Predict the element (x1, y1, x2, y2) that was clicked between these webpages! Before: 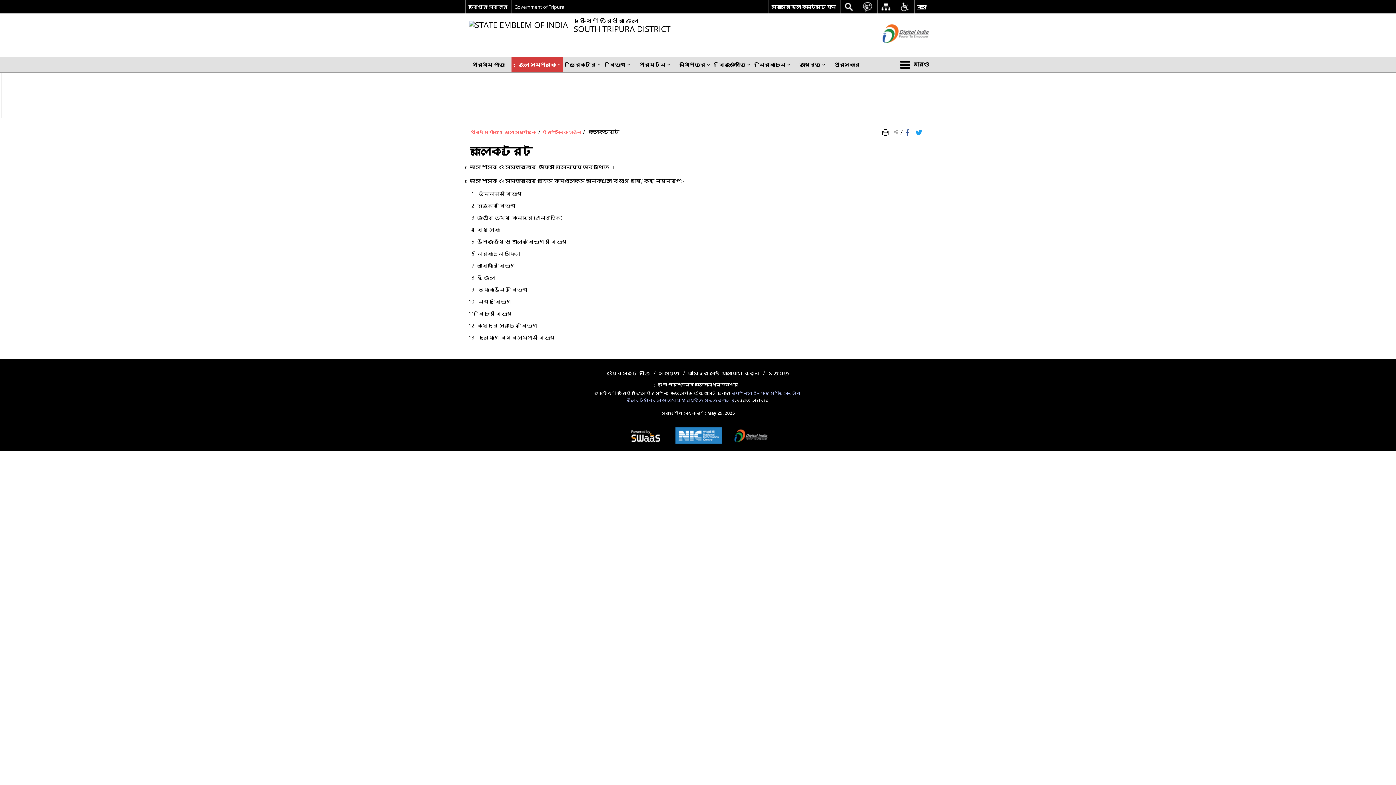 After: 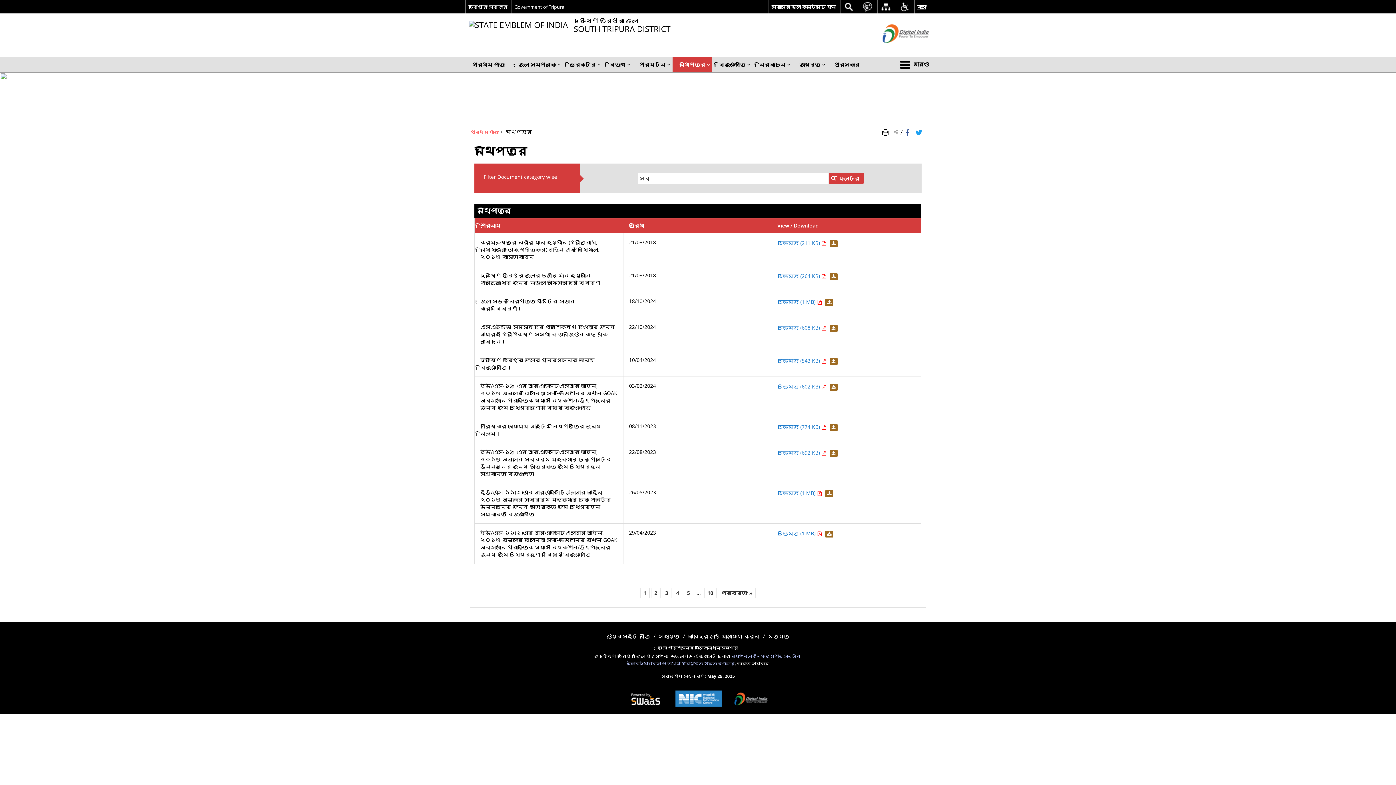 Action: label: নথিপত্র bbox: (672, 57, 712, 72)